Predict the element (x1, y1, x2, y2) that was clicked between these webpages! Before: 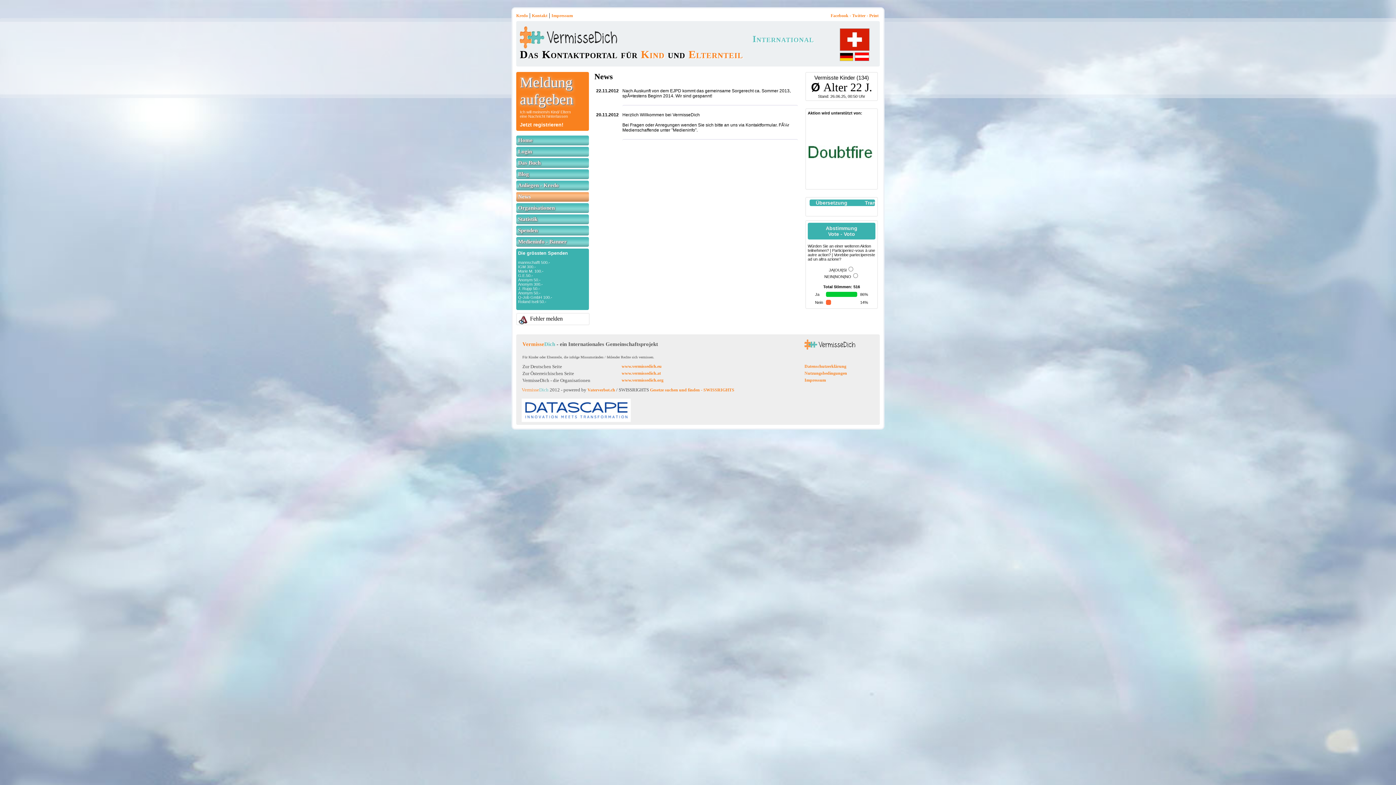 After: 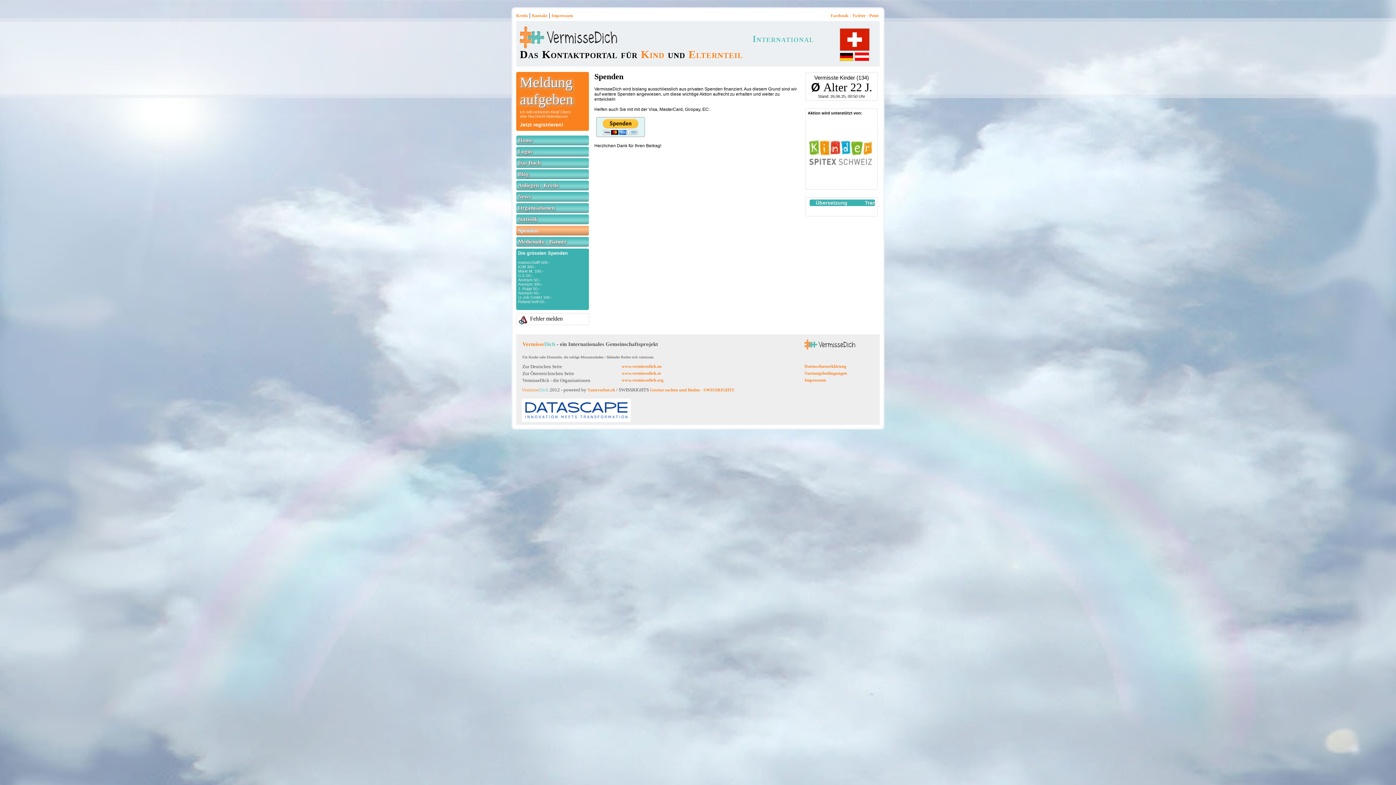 Action: bbox: (516, 225, 589, 235) label: Spenden